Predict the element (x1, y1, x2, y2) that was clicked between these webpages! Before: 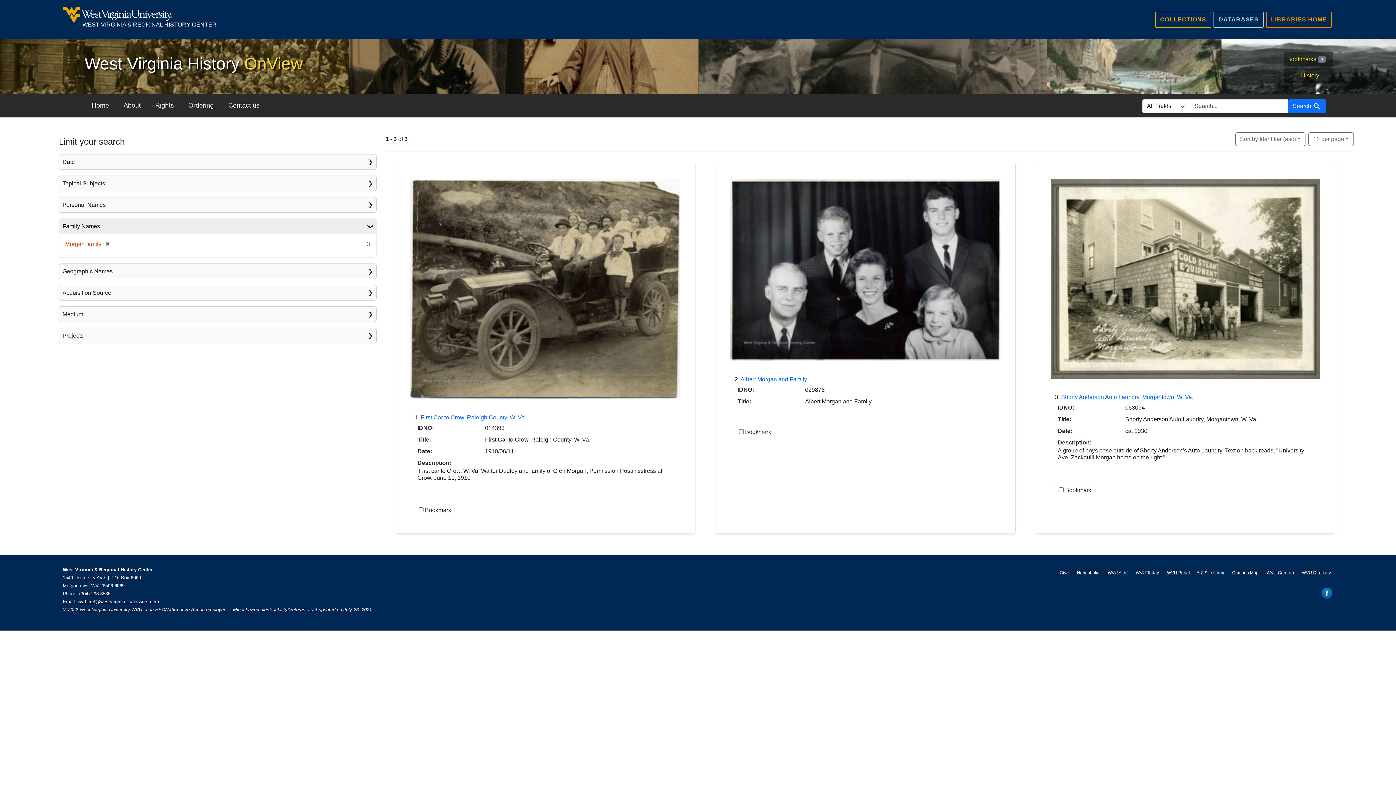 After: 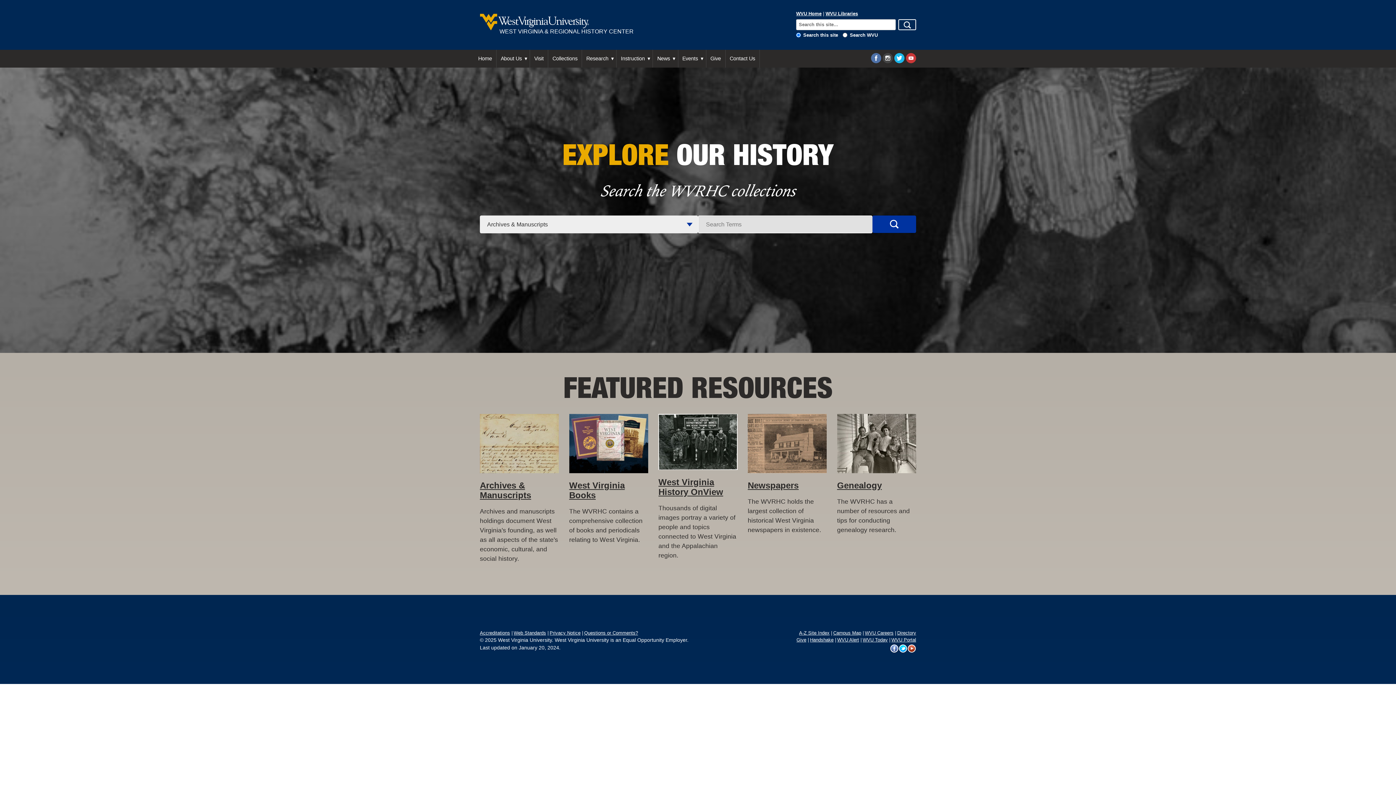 Action: label: WEST VIRGINIA & REGIONAL HISTORY CENTER bbox: (62, 0, 825, 36)